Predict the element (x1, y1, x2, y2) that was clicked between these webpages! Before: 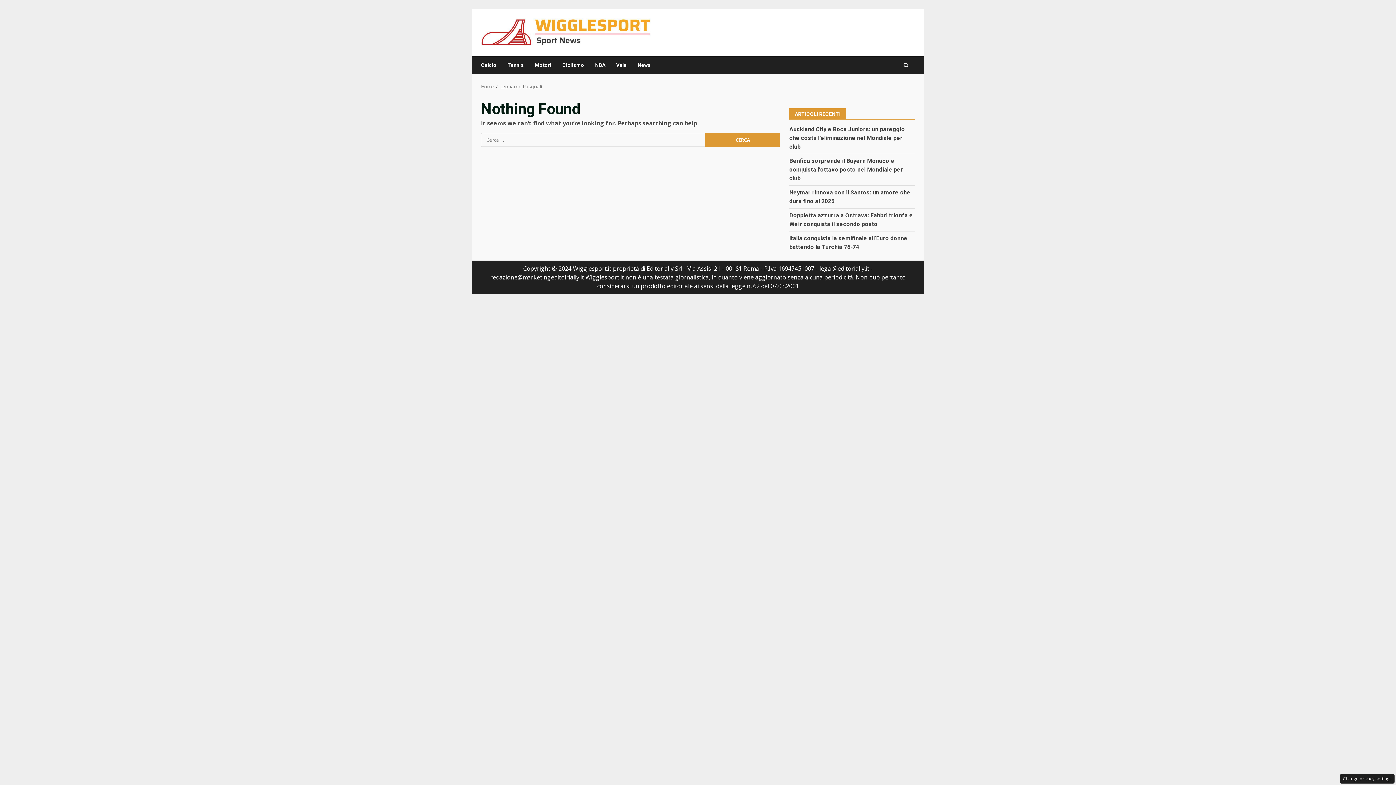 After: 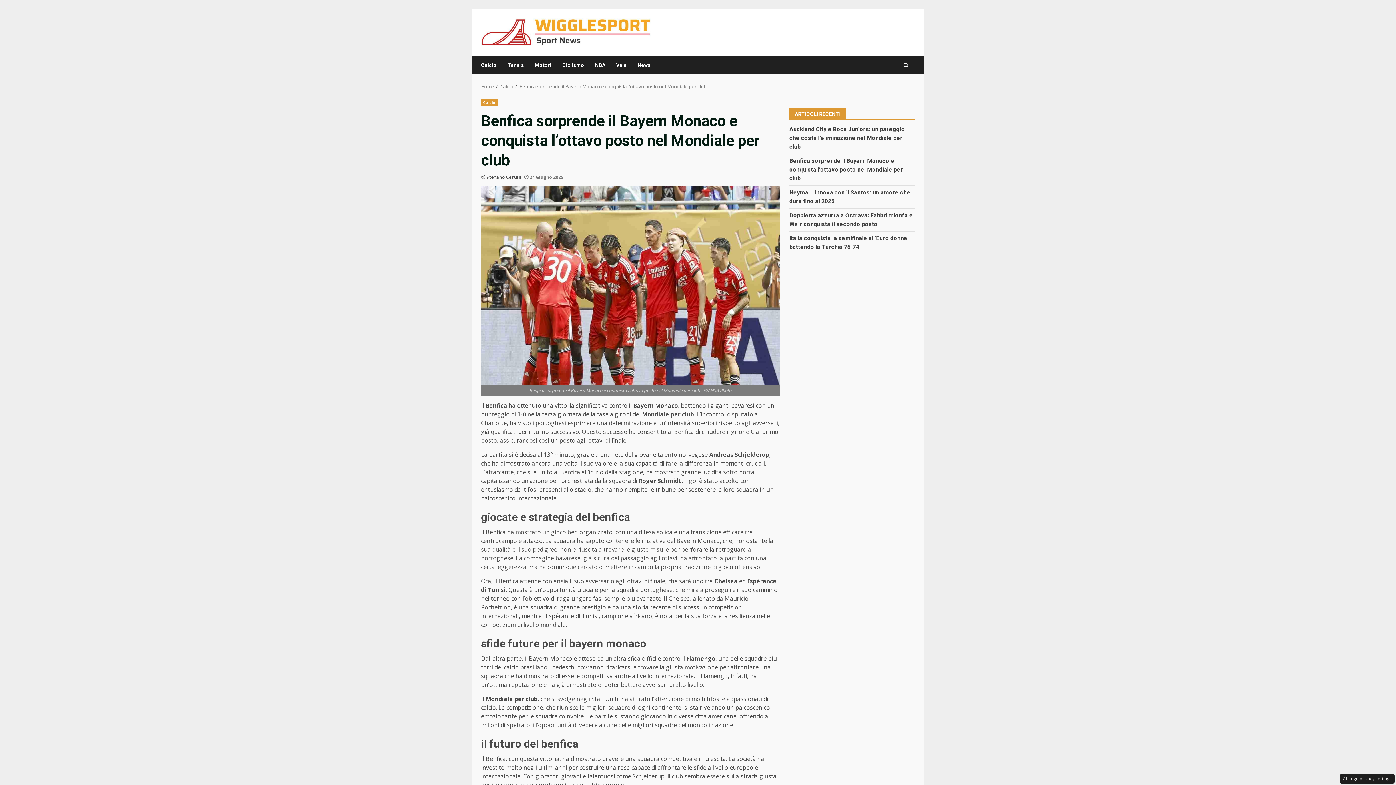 Action: label: Benfica sorprende il Bayern Monaco e conquista l’ottavo posto nel Mondiale per club bbox: (789, 157, 903, 181)